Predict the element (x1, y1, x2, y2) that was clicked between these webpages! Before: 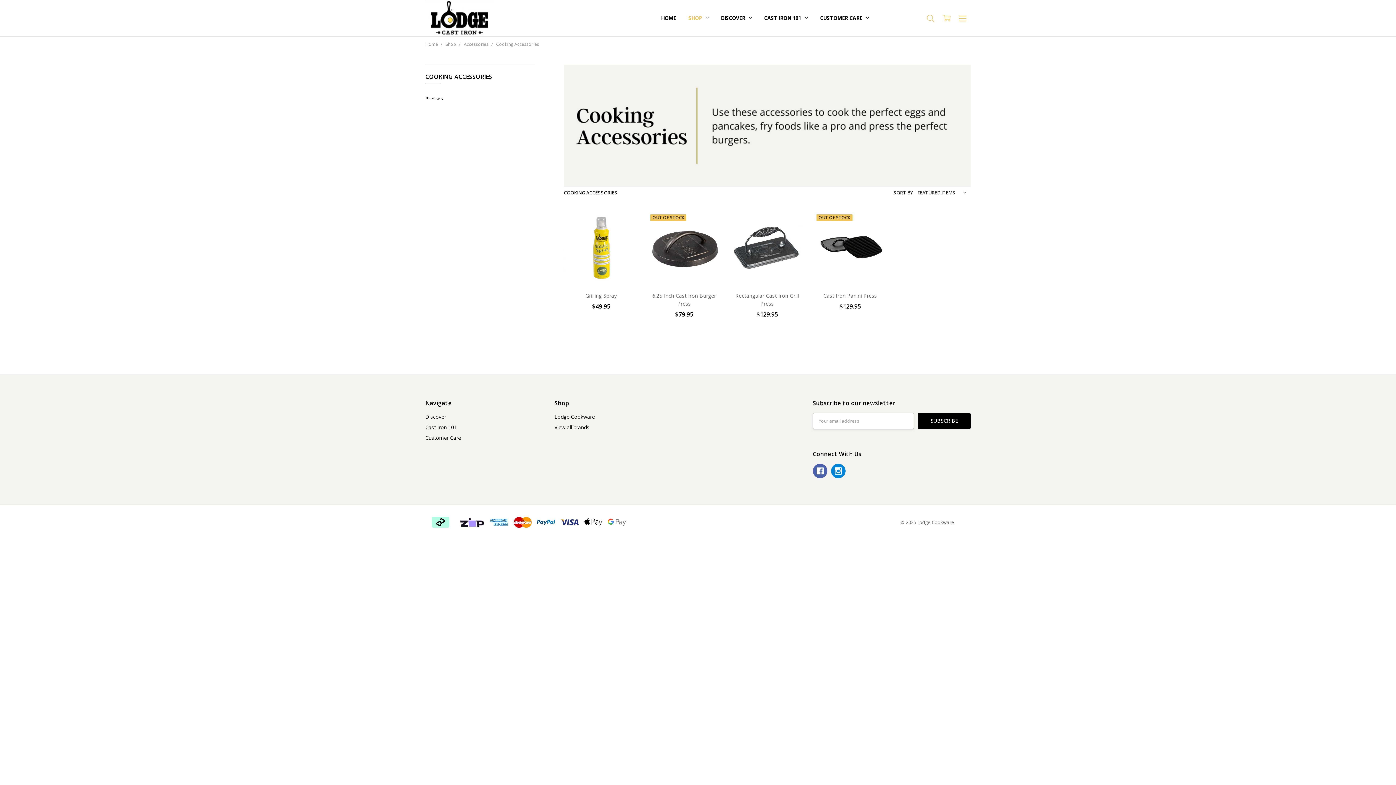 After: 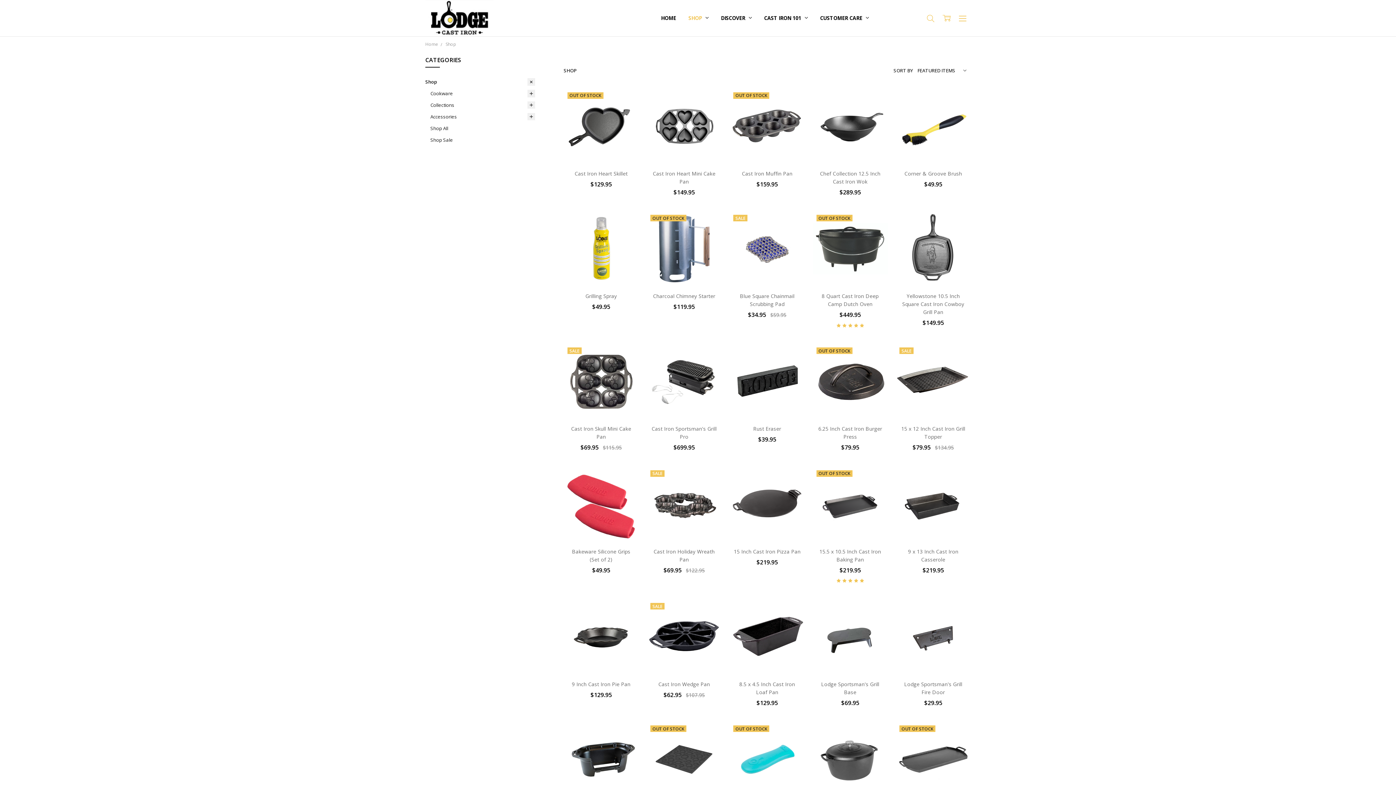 Action: bbox: (682, 2, 714, 34) label: SHOP 